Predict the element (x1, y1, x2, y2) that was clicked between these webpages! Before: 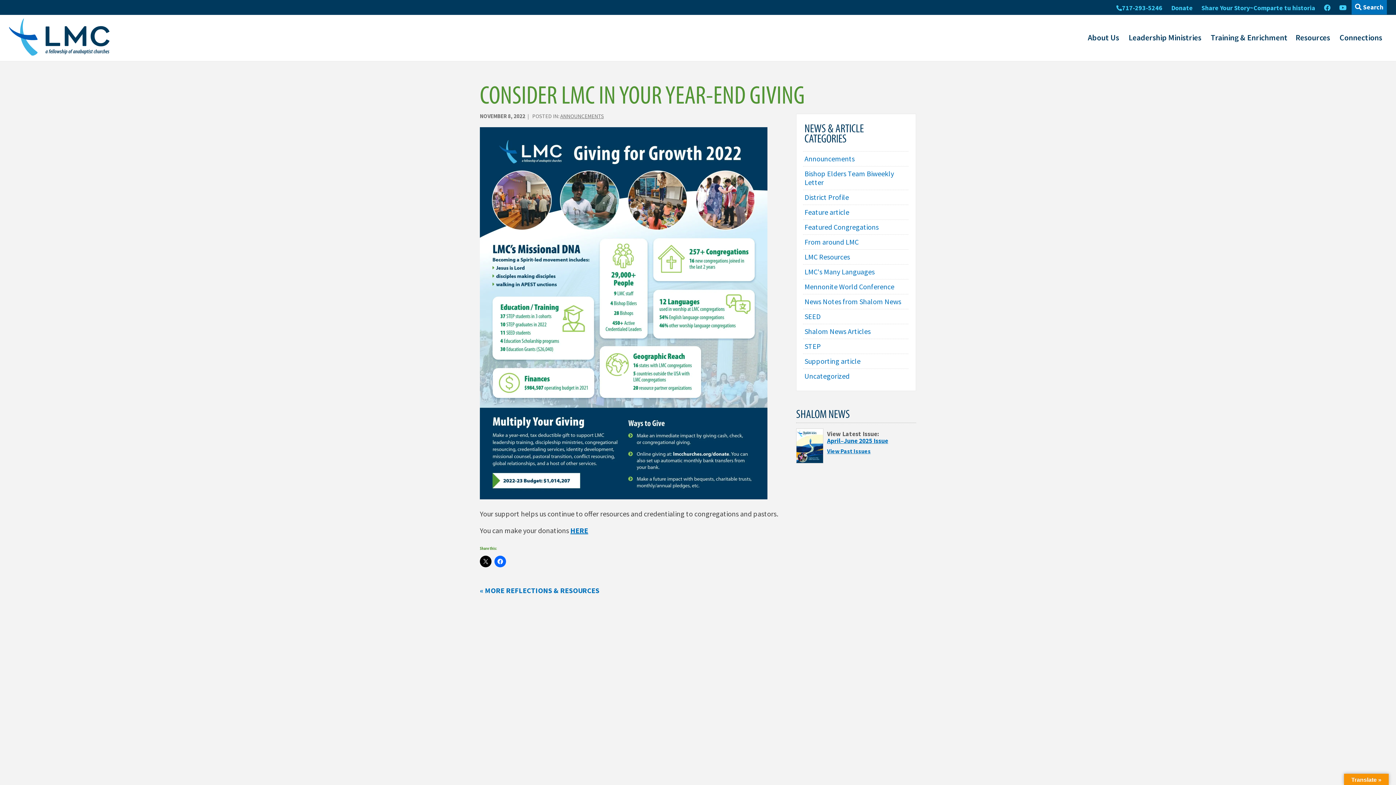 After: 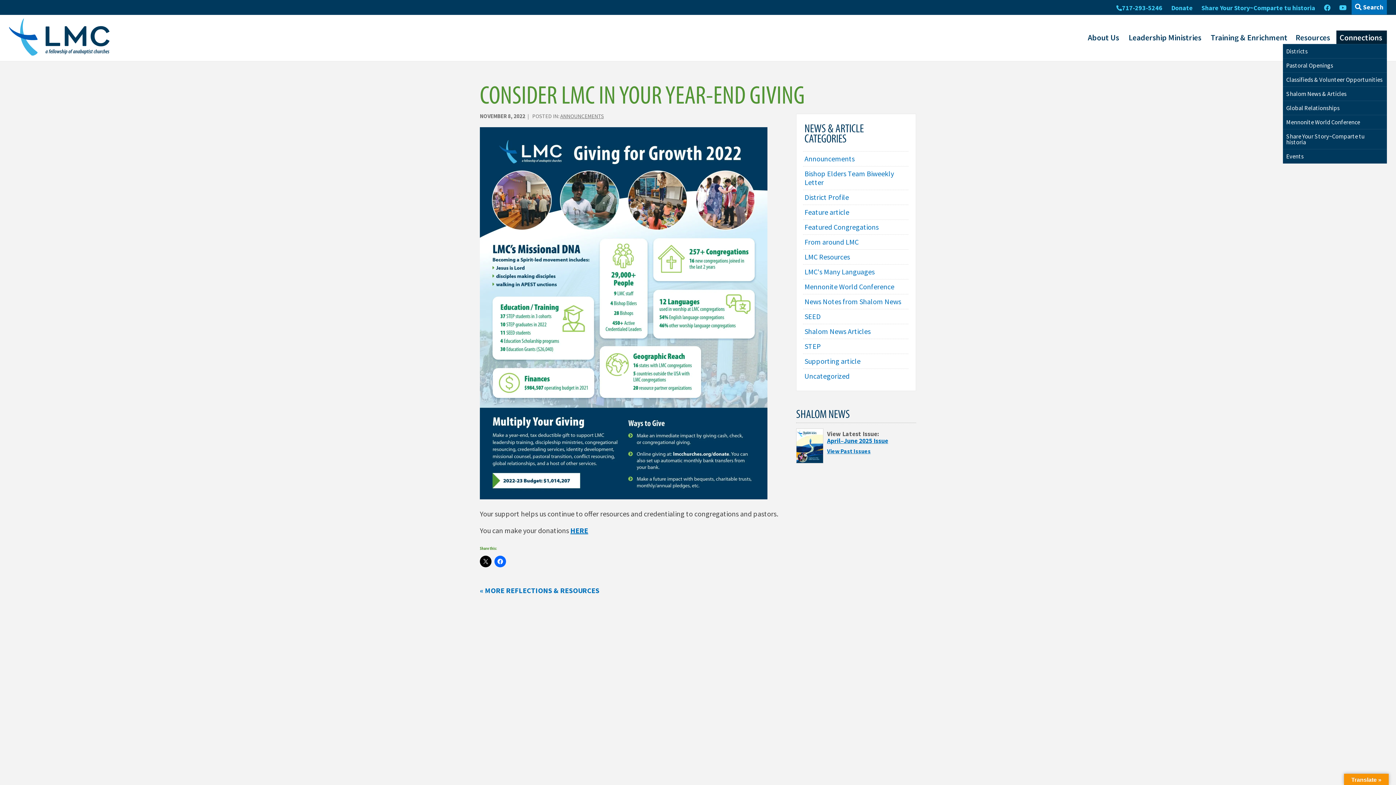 Action: label: Connections bbox: (1336, 30, 1387, 44)